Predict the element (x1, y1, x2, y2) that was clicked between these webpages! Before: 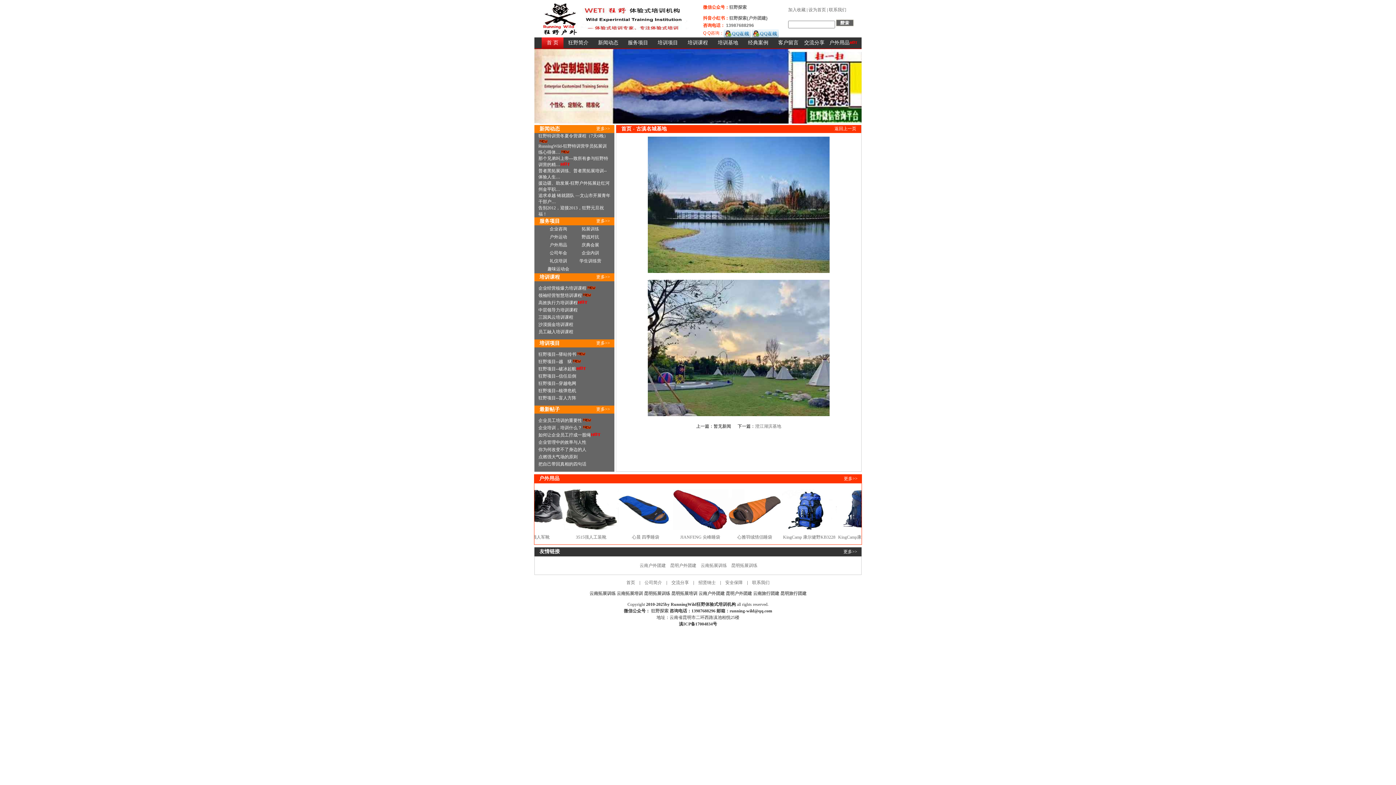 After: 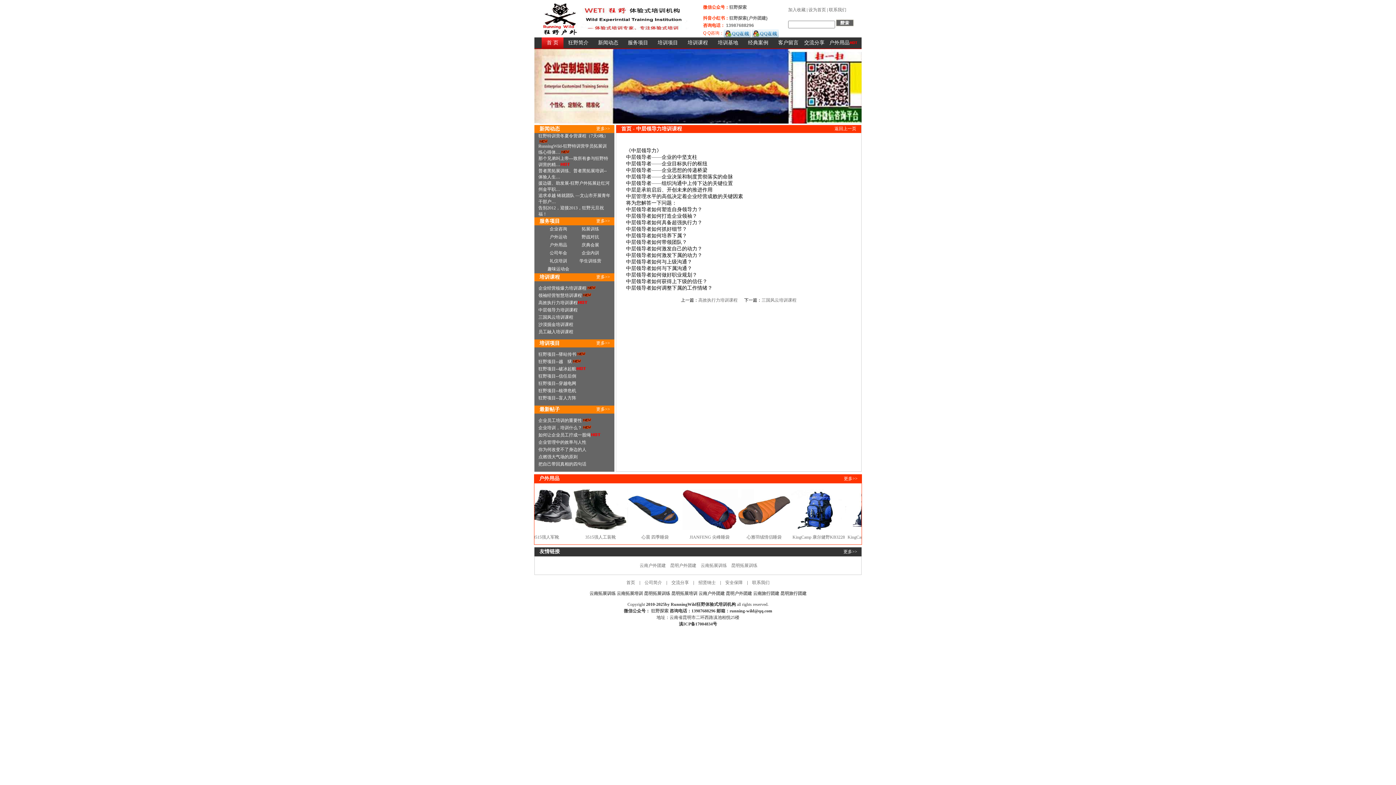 Action: label: 中层领导力培训课程 bbox: (538, 307, 577, 312)